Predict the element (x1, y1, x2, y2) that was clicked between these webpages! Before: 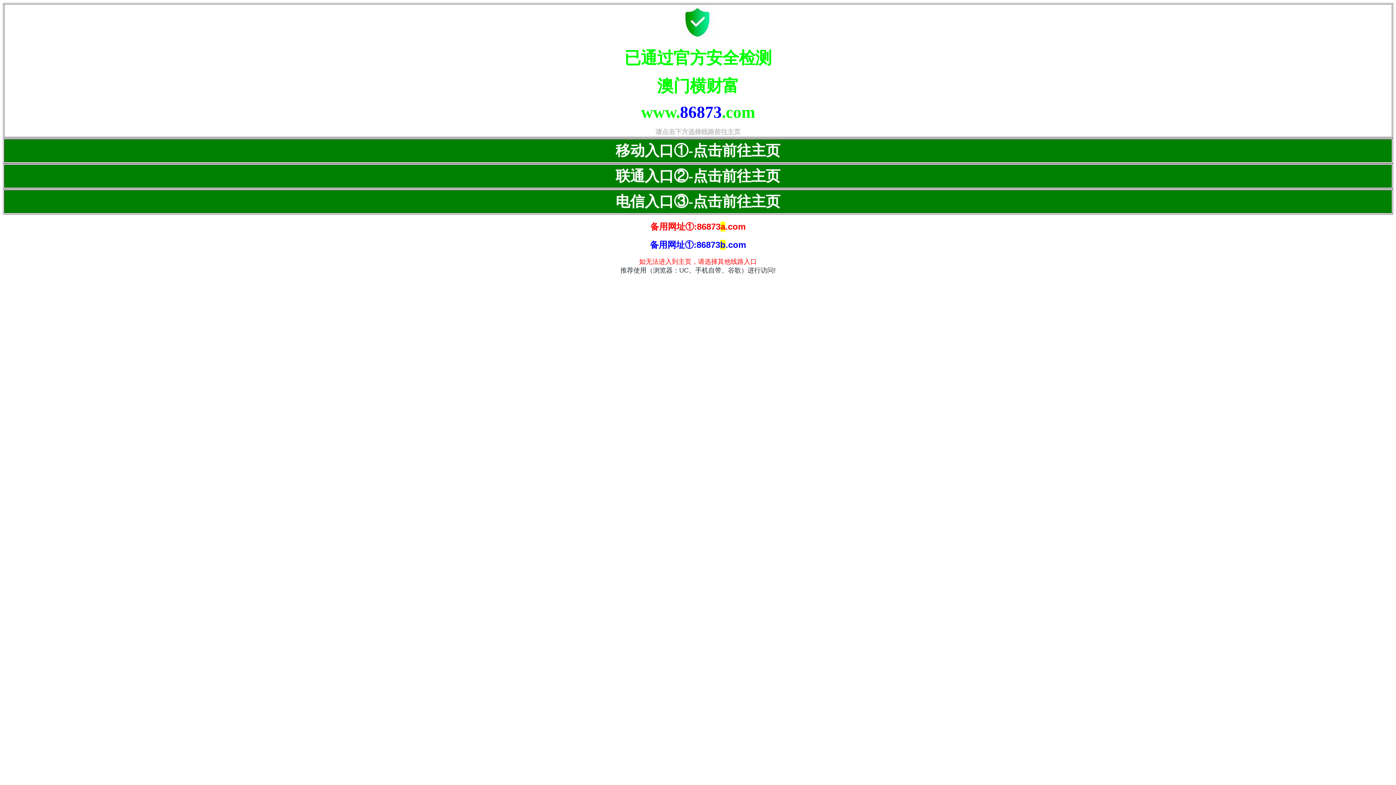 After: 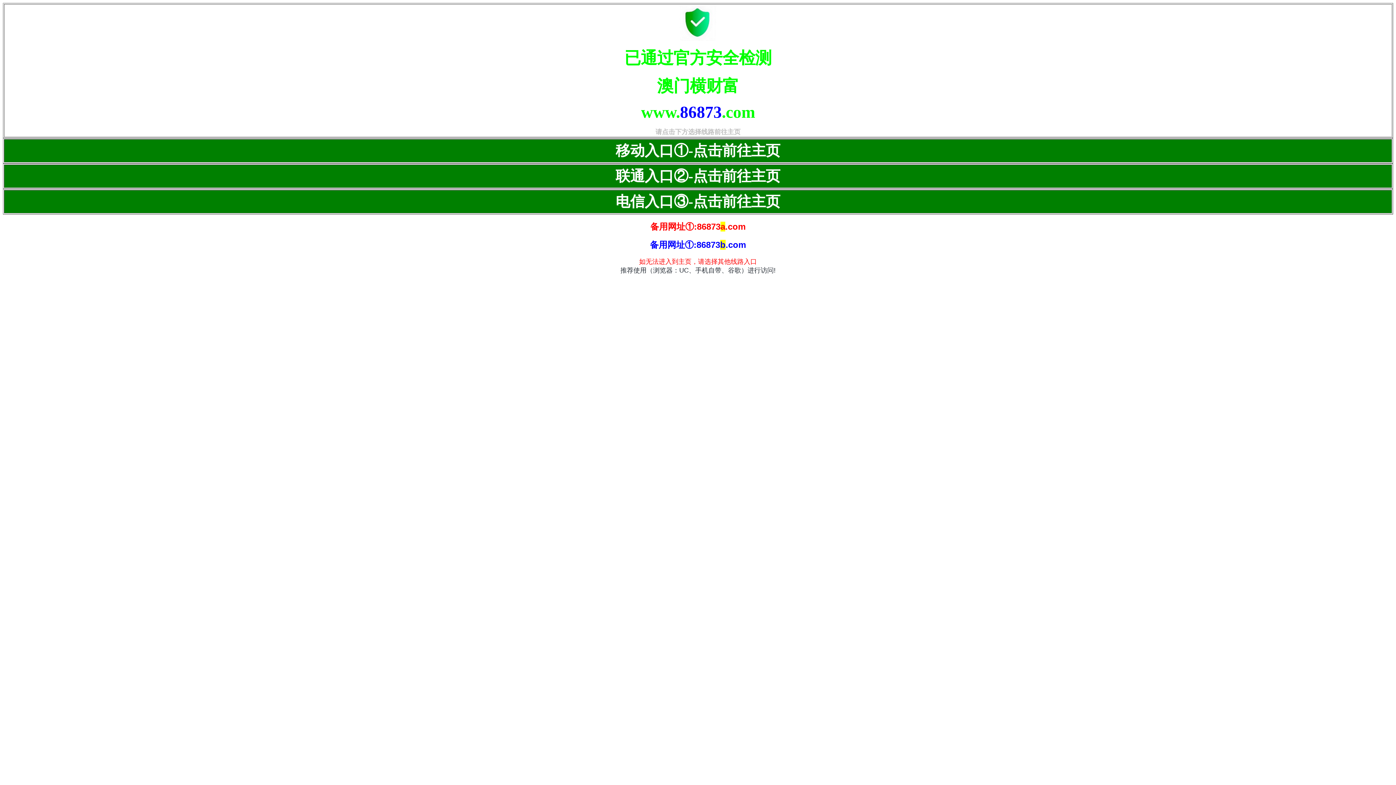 Action: bbox: (615, 201, 780, 207) label: 电信入口③-点击前往主页